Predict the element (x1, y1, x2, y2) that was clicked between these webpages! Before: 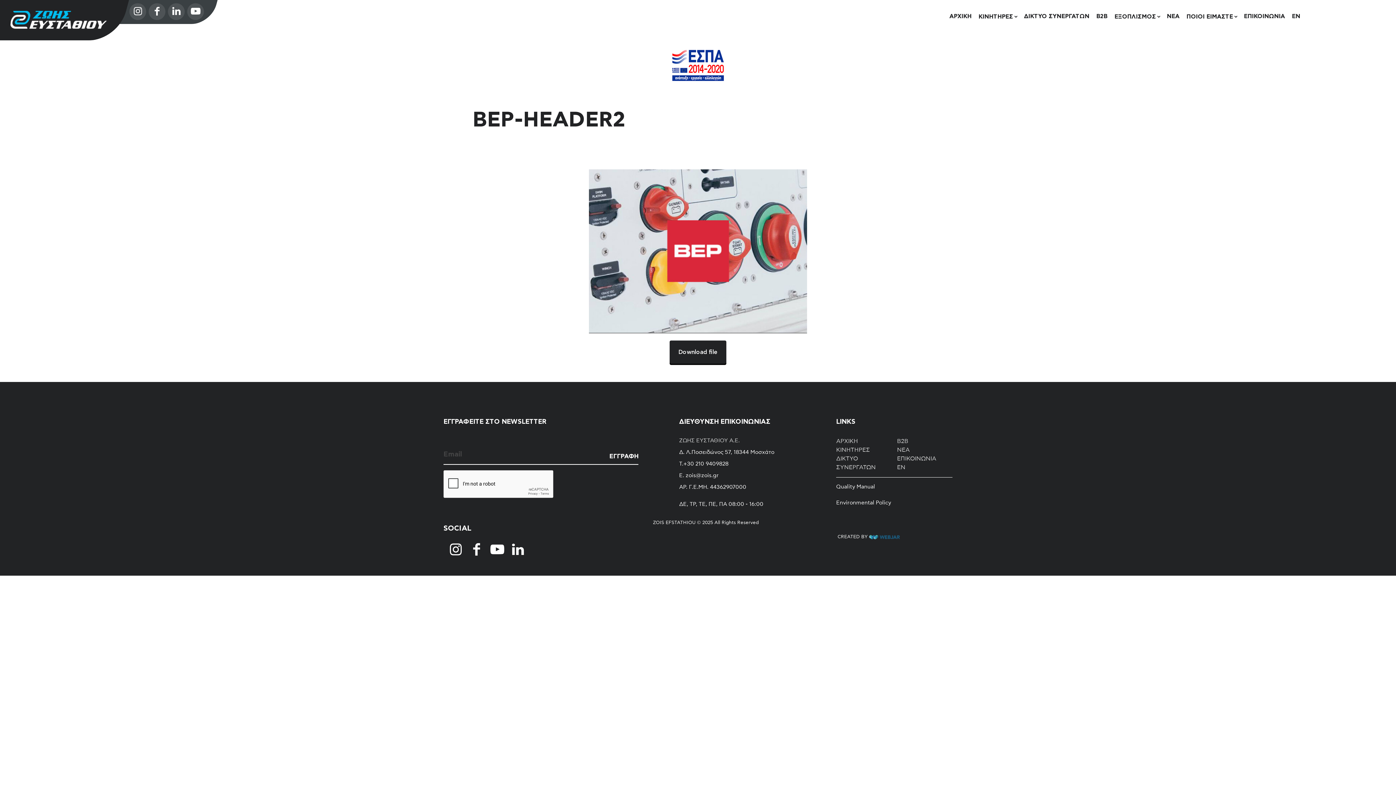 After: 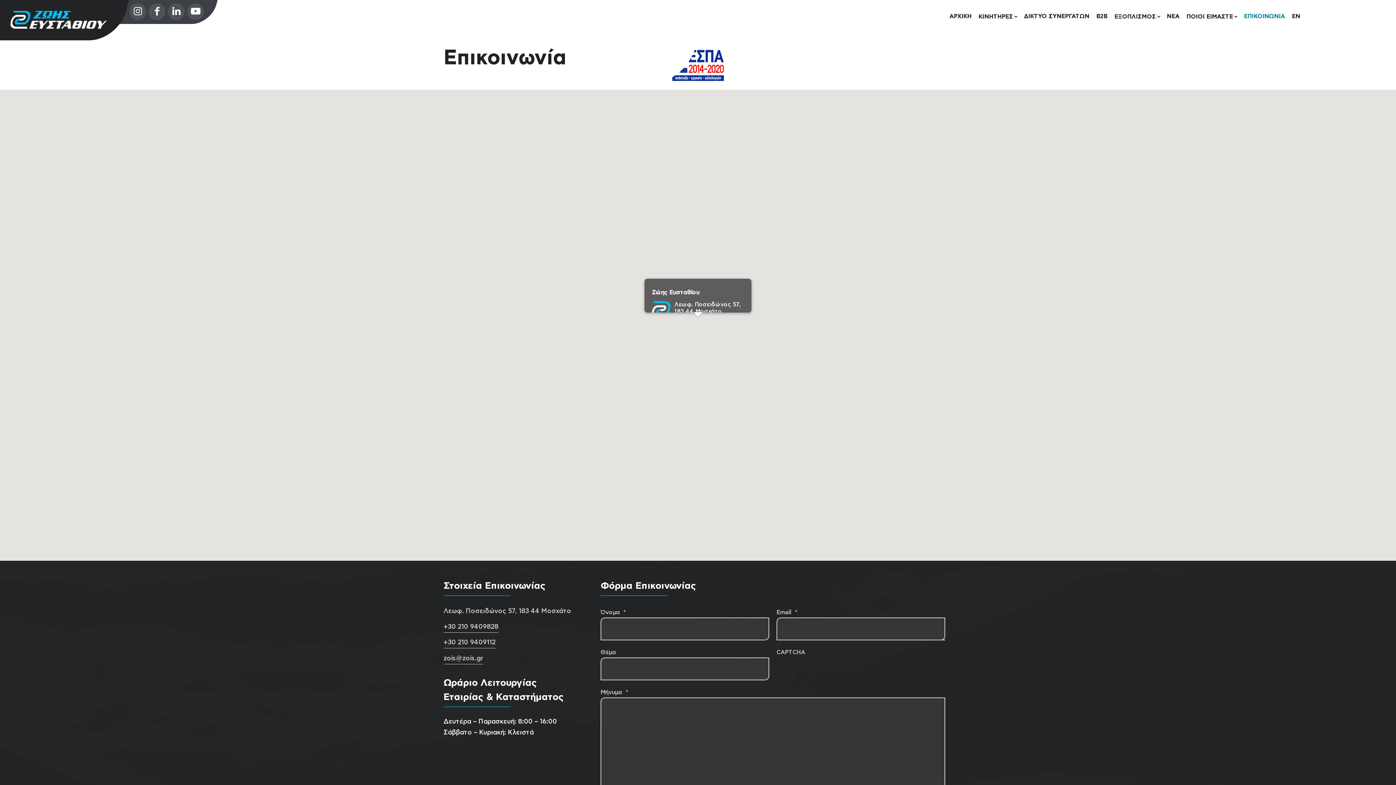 Action: label: ΕΠΙΚΟΙΝΩΝΙΑ bbox: (1241, 10, 1288, 22)